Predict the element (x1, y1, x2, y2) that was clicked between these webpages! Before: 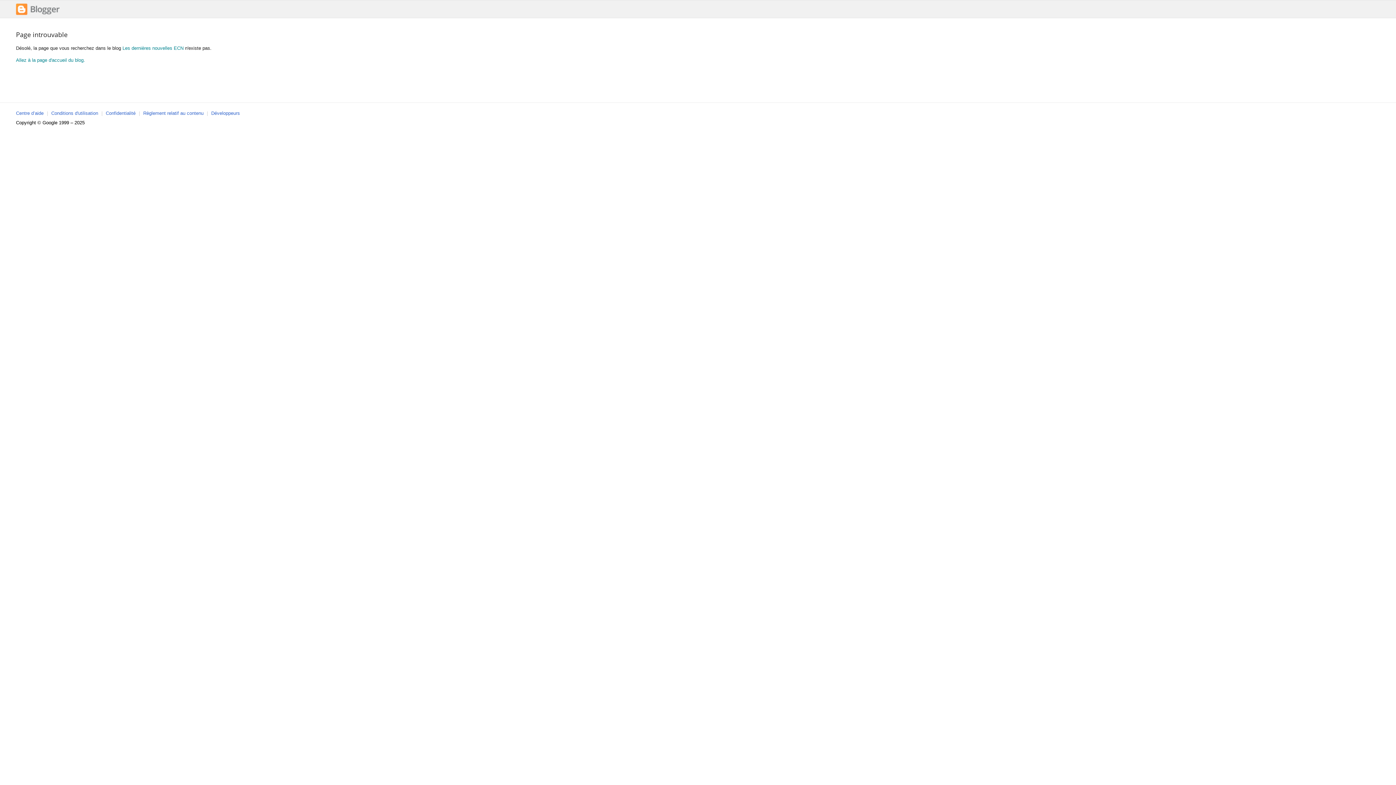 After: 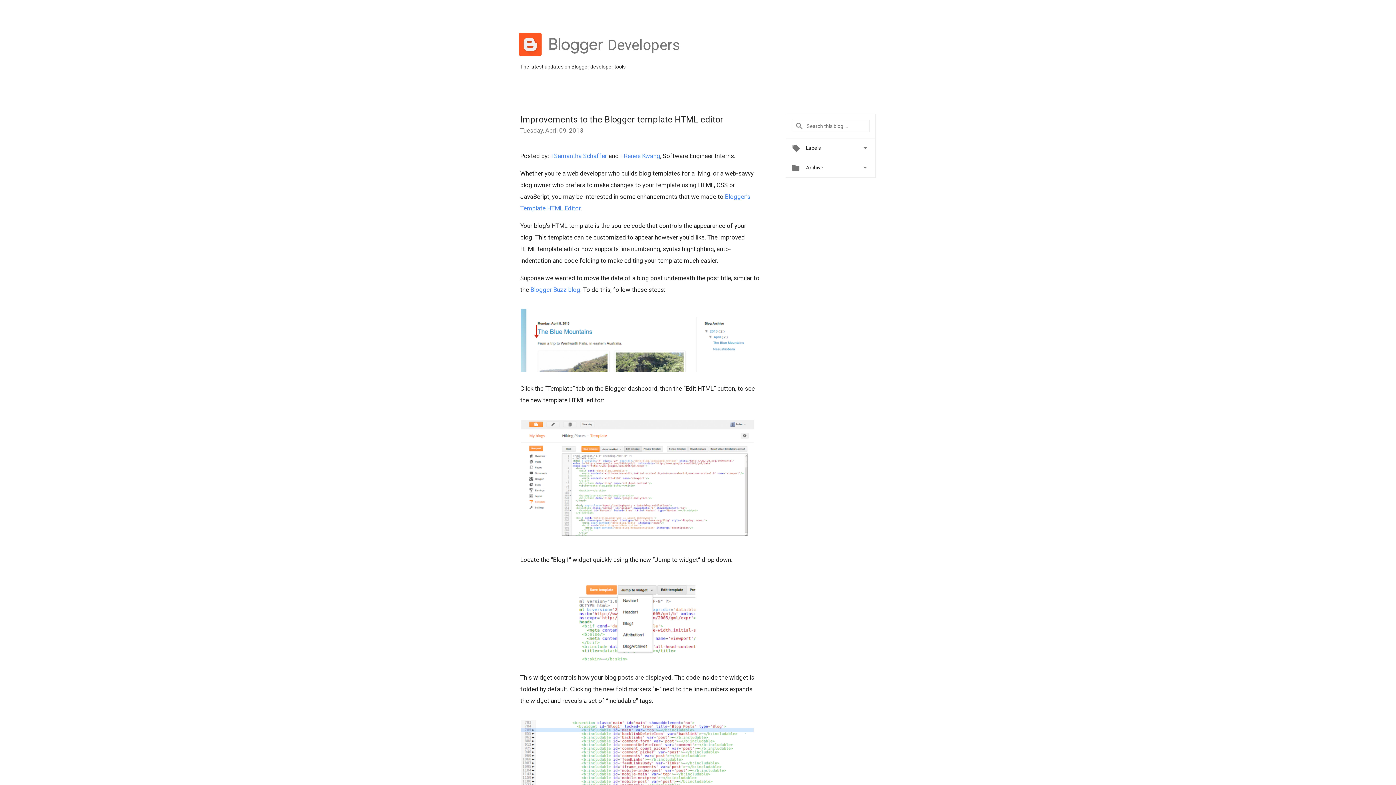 Action: label: Développeurs bbox: (211, 110, 240, 116)